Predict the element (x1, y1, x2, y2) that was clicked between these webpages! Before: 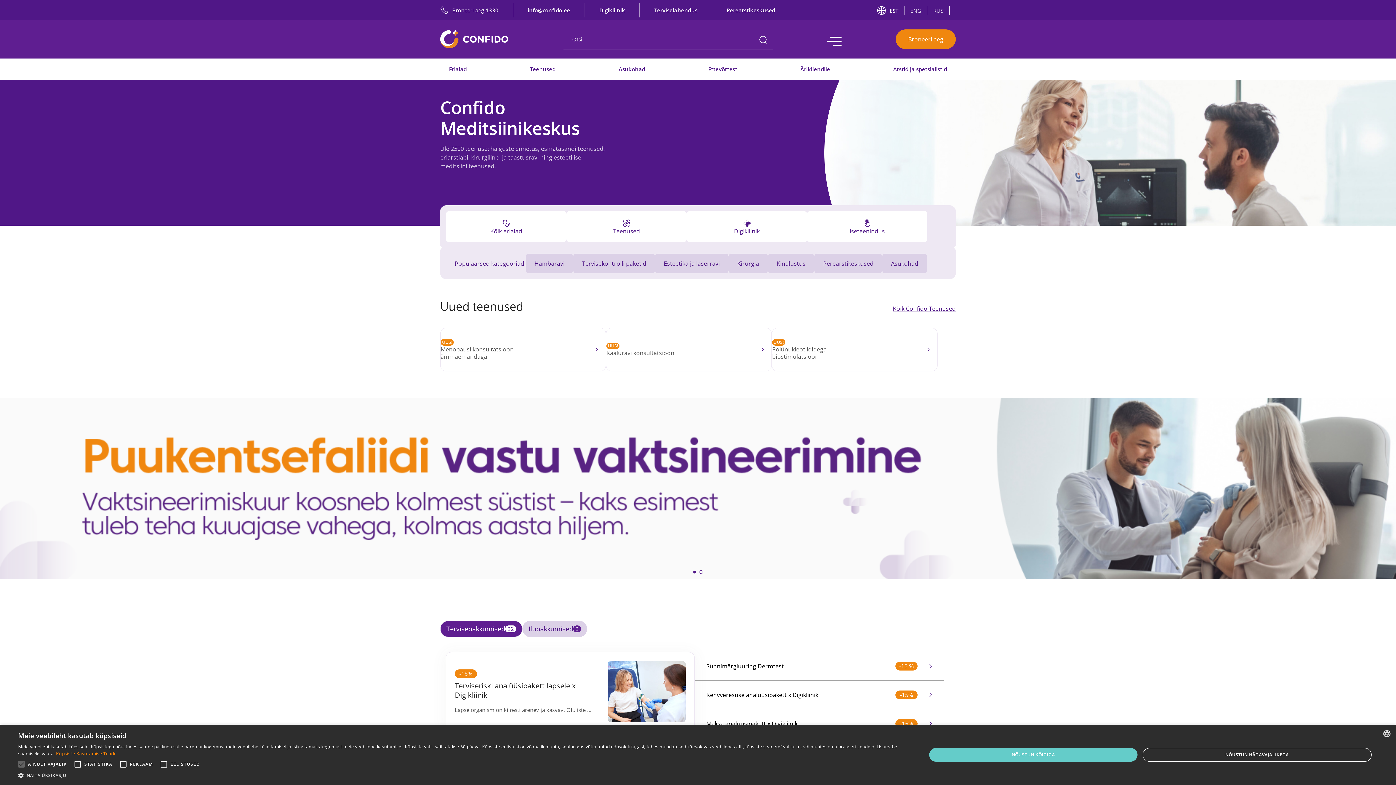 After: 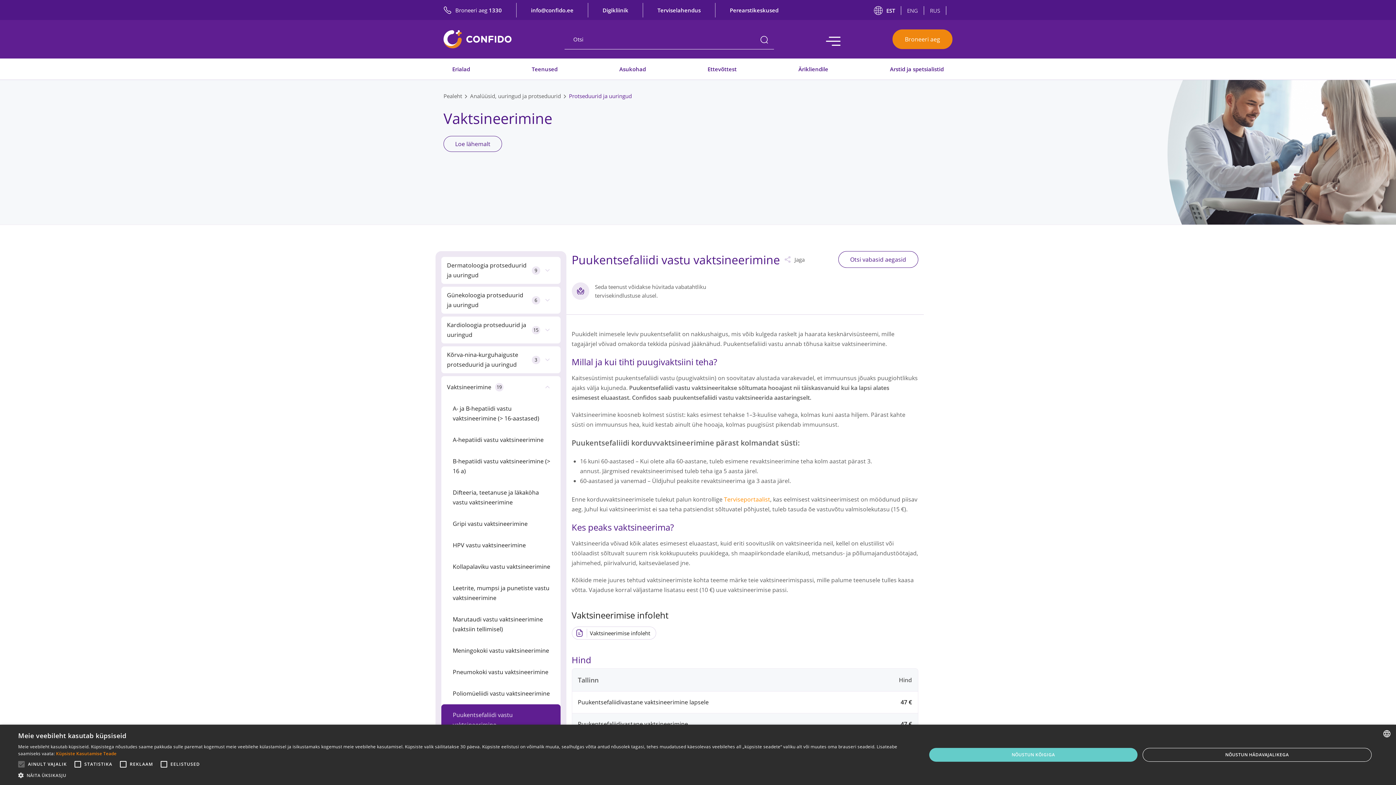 Action: bbox: (-212, 397, 1183, 579)